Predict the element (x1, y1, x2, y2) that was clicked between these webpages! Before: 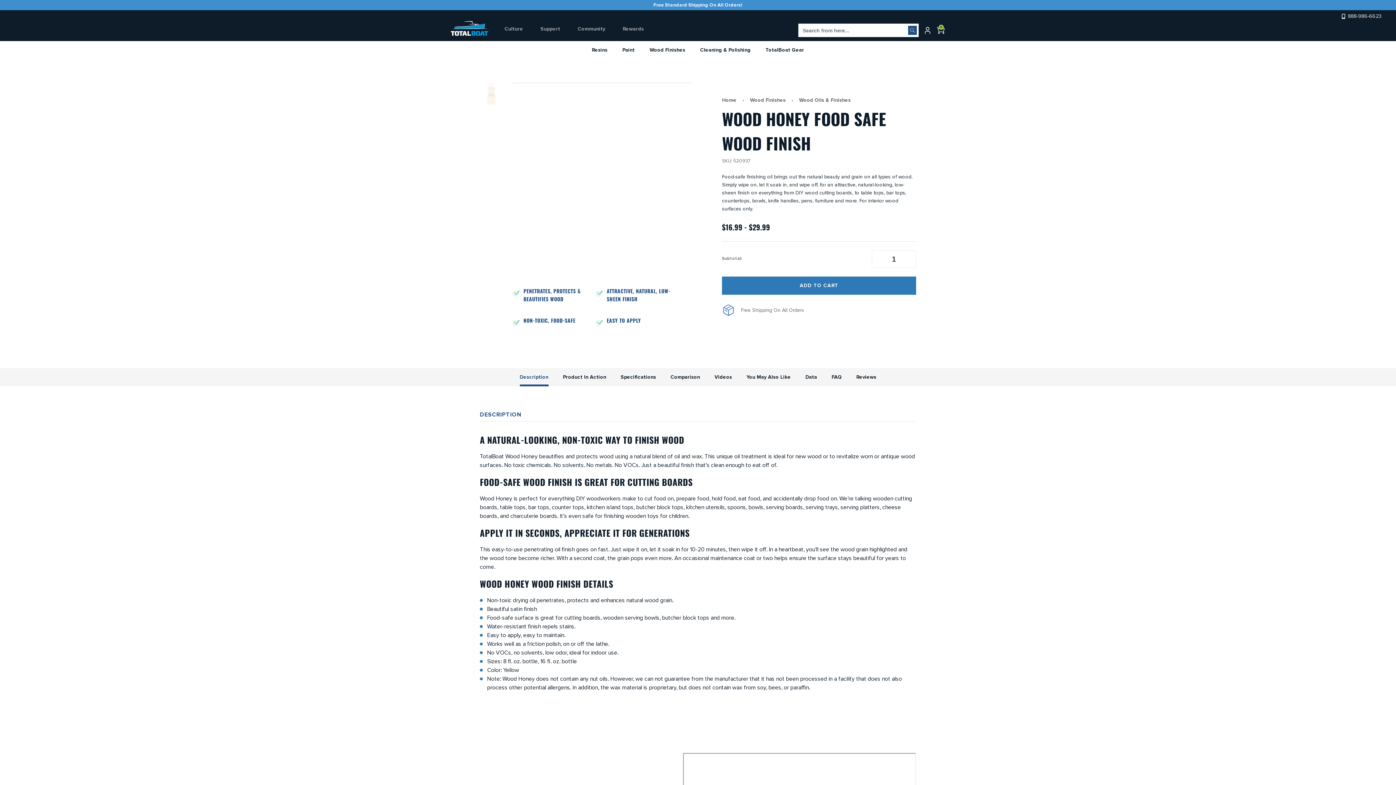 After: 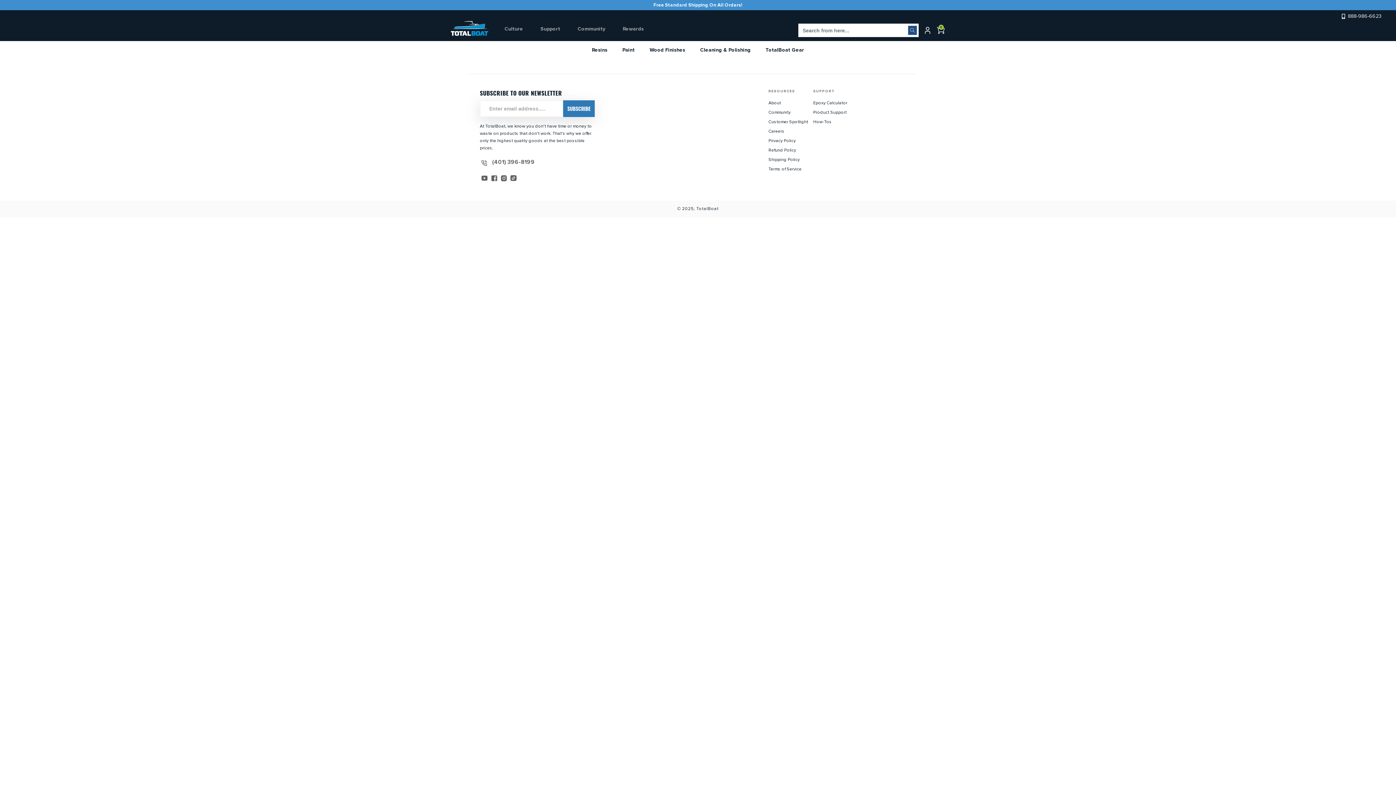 Action: bbox: (614, 25, 652, 32) label: Rewards